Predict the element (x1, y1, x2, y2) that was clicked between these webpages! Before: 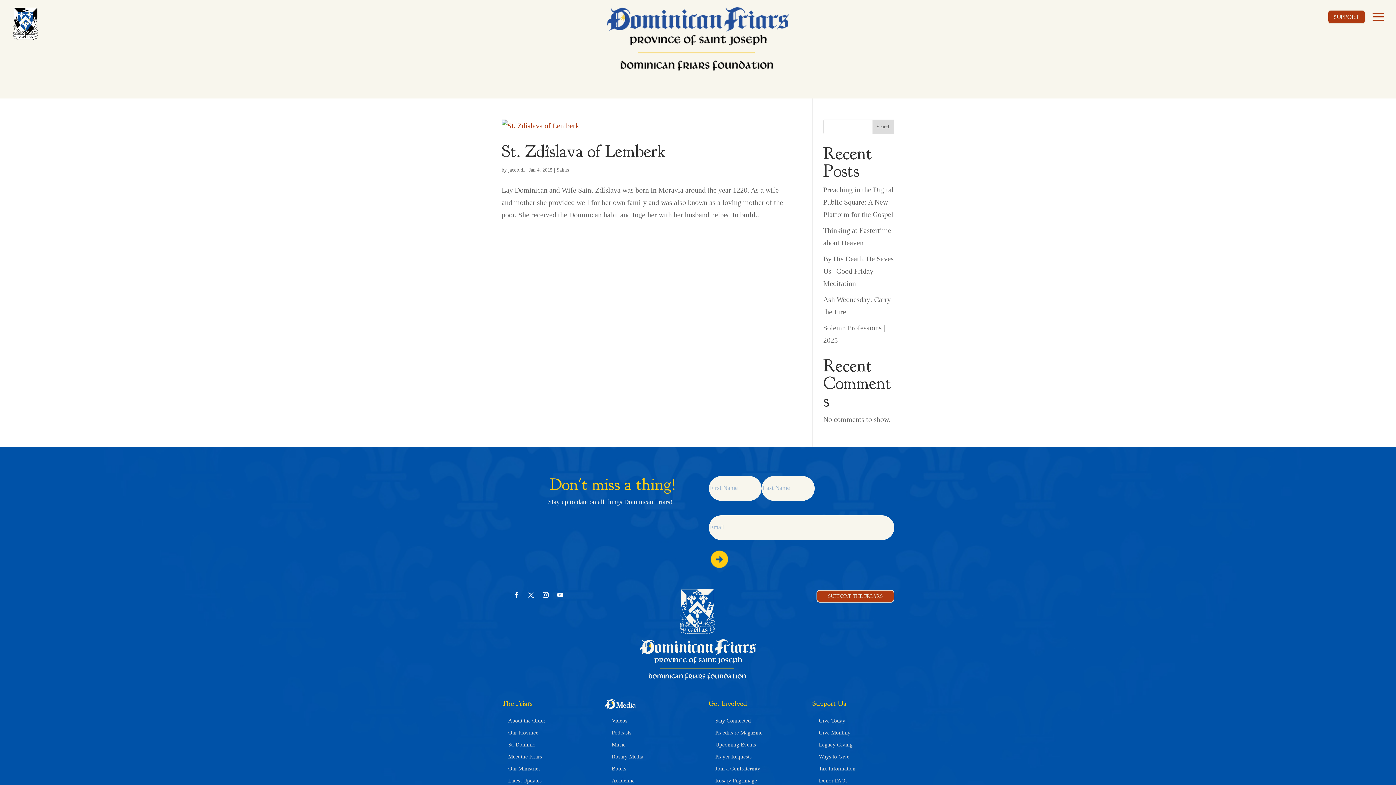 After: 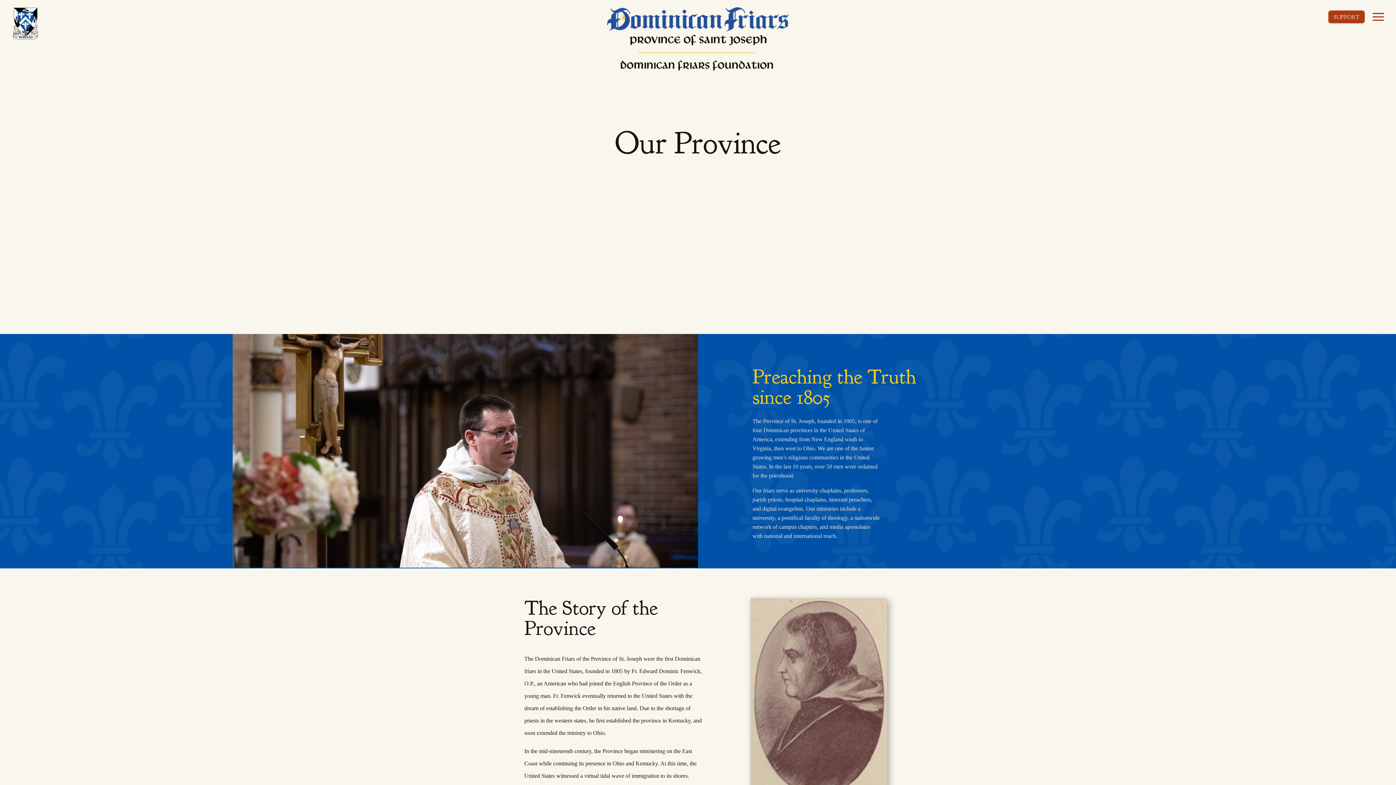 Action: bbox: (508, 730, 538, 736) label: Our Province